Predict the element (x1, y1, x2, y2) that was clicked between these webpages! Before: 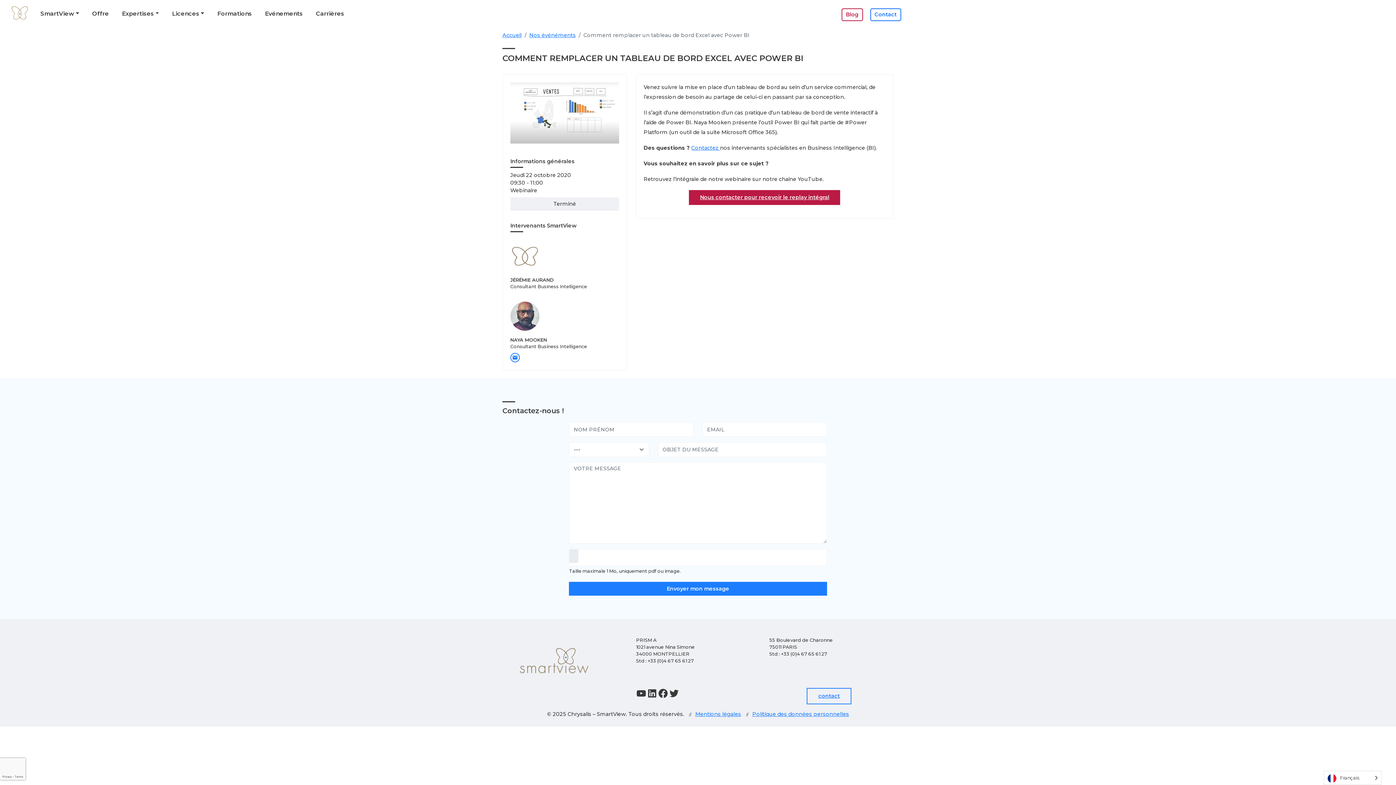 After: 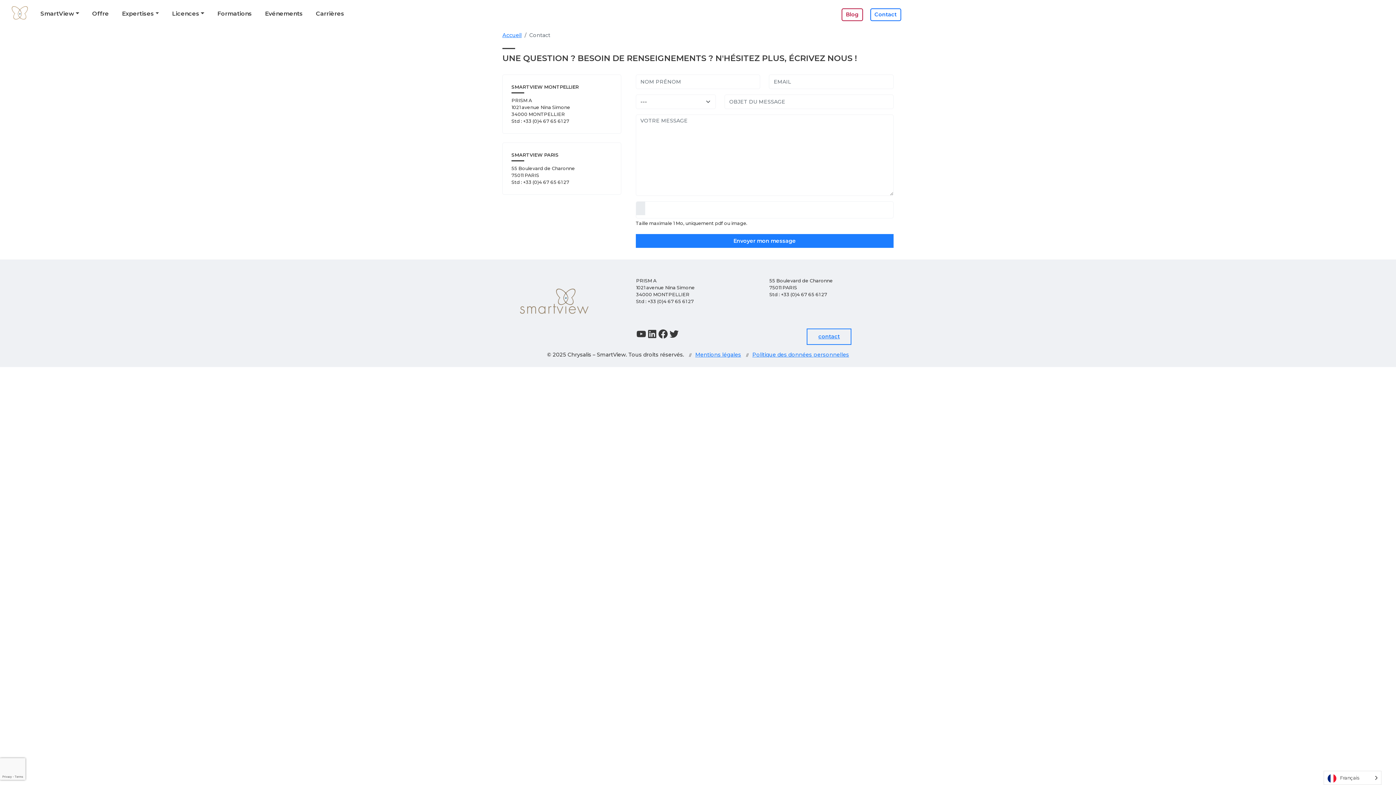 Action: label: contact bbox: (806, 688, 851, 704)